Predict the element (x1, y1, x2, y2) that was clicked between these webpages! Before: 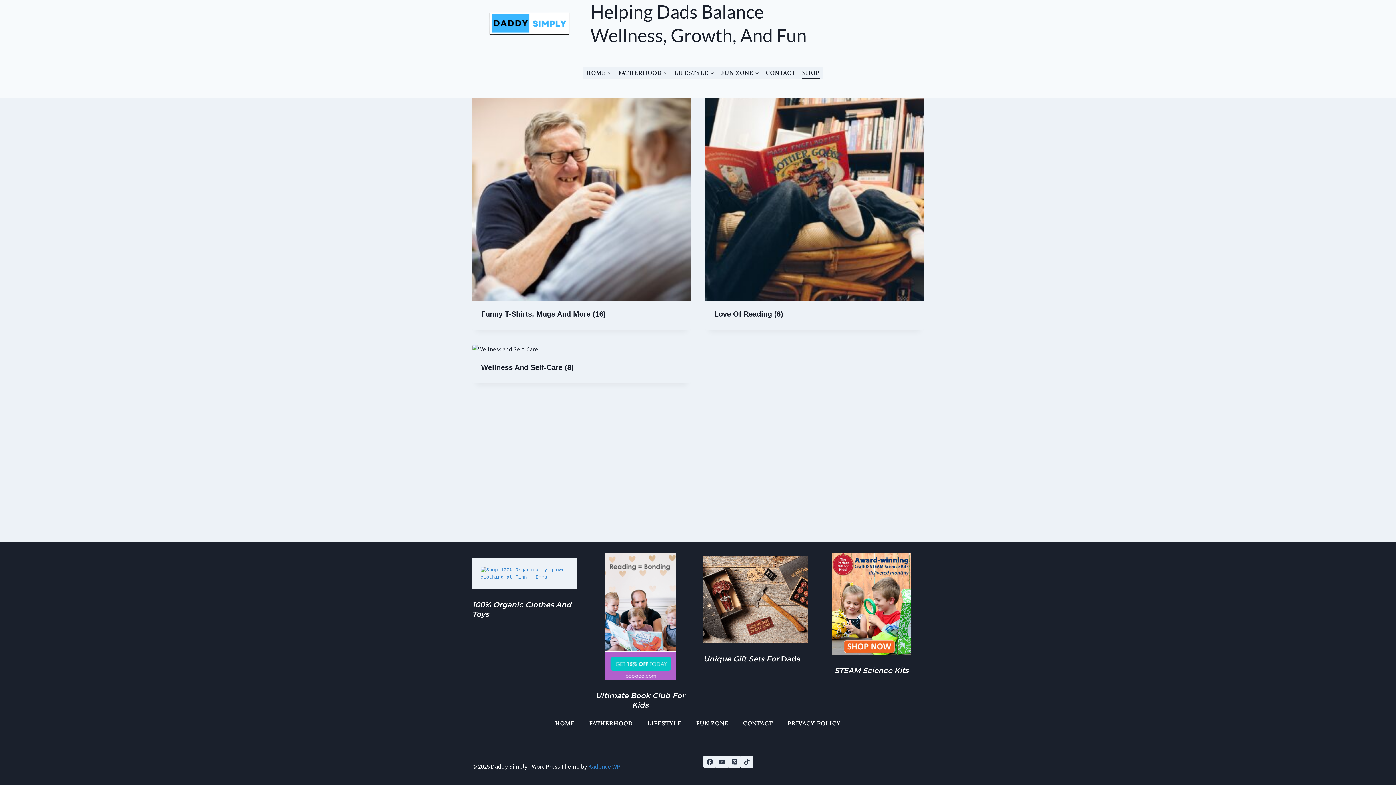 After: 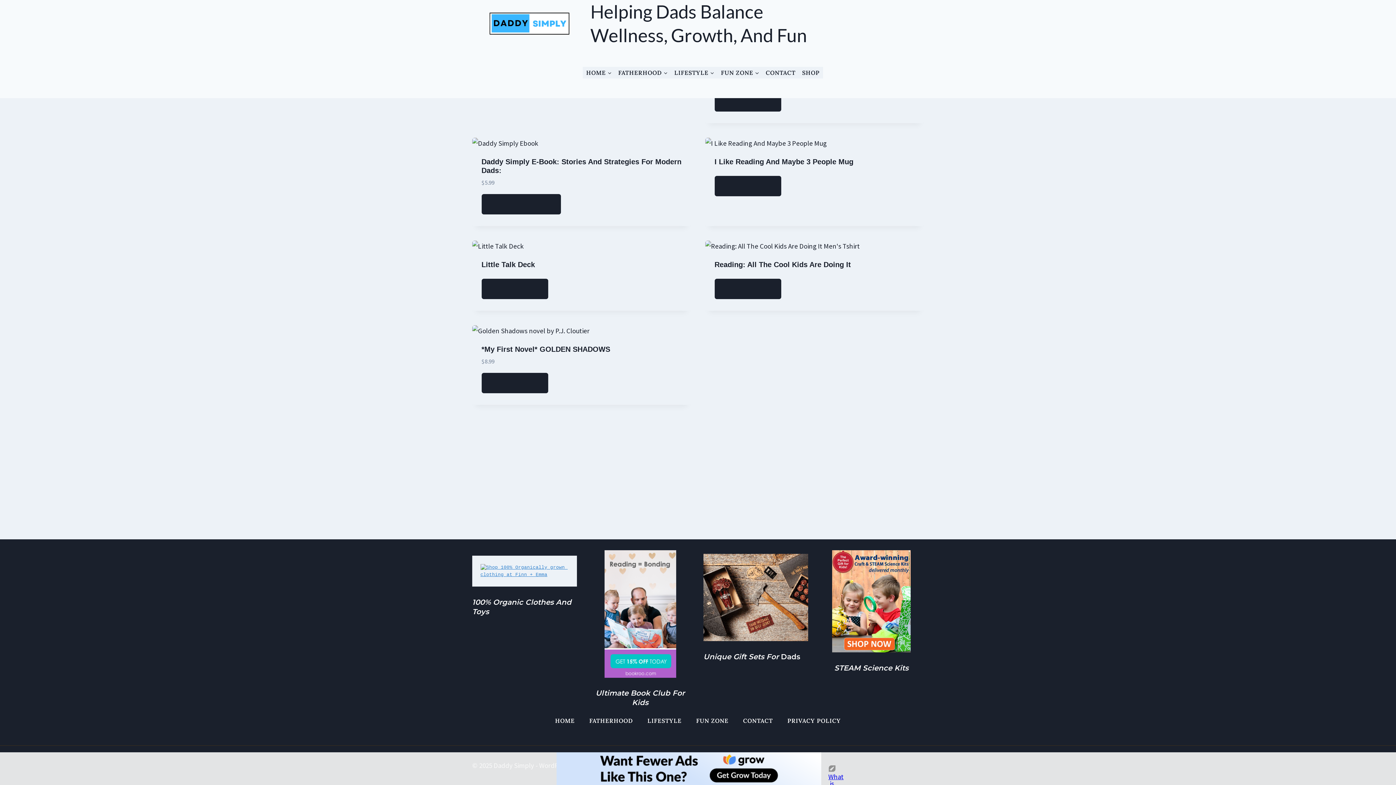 Action: bbox: (705, 82, 924, 330) label: Visit product category Love of Reading